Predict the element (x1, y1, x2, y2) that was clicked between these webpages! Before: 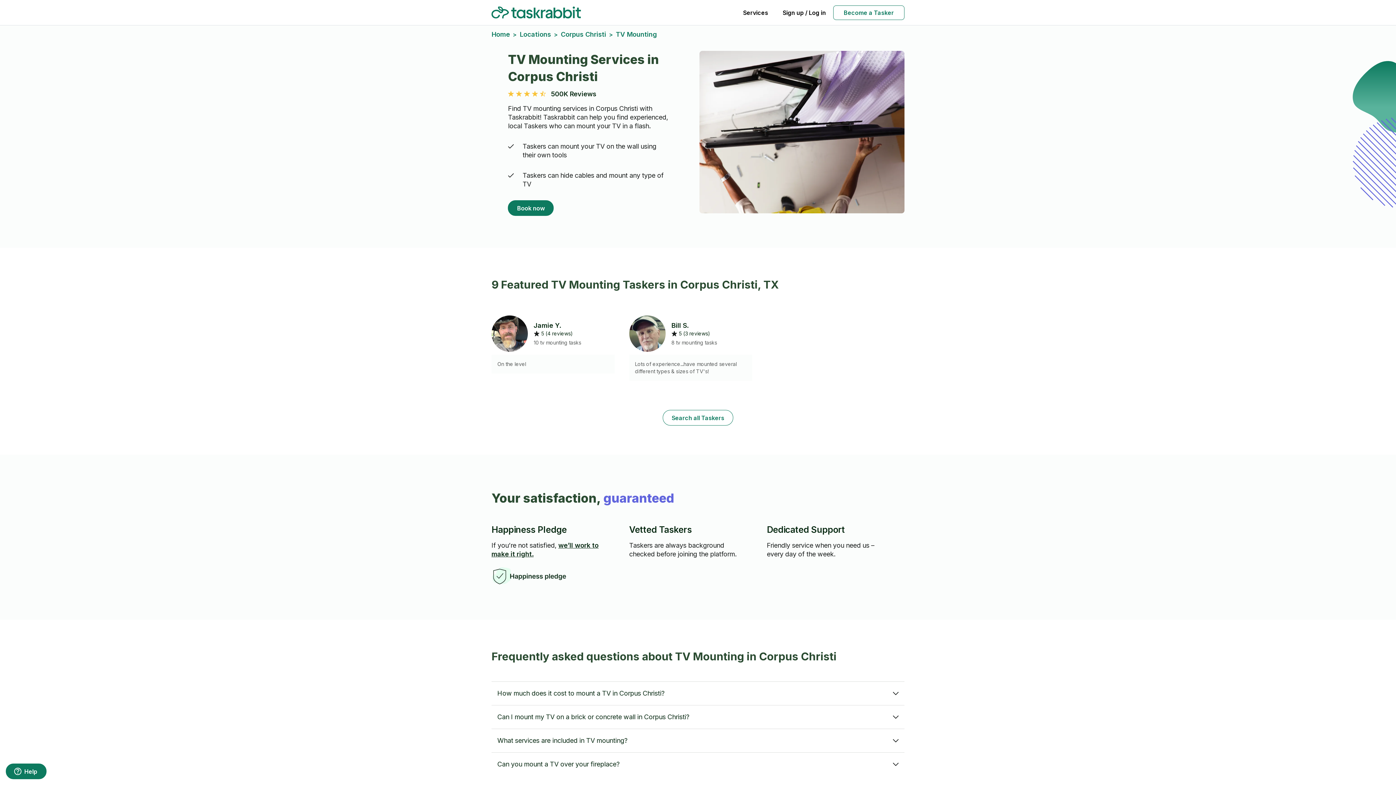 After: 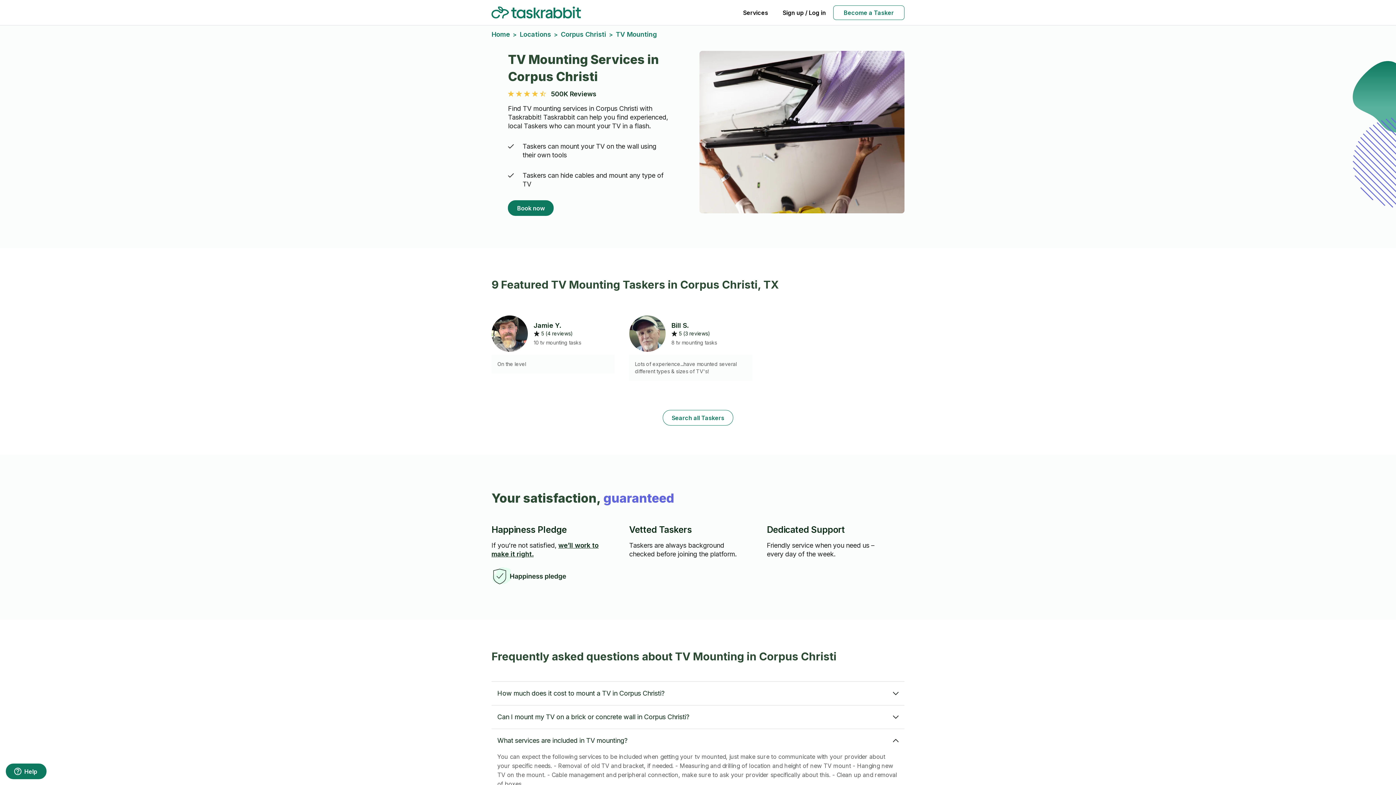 Action: label: What services are included in TV mounting? bbox: (491, 729, 904, 752)